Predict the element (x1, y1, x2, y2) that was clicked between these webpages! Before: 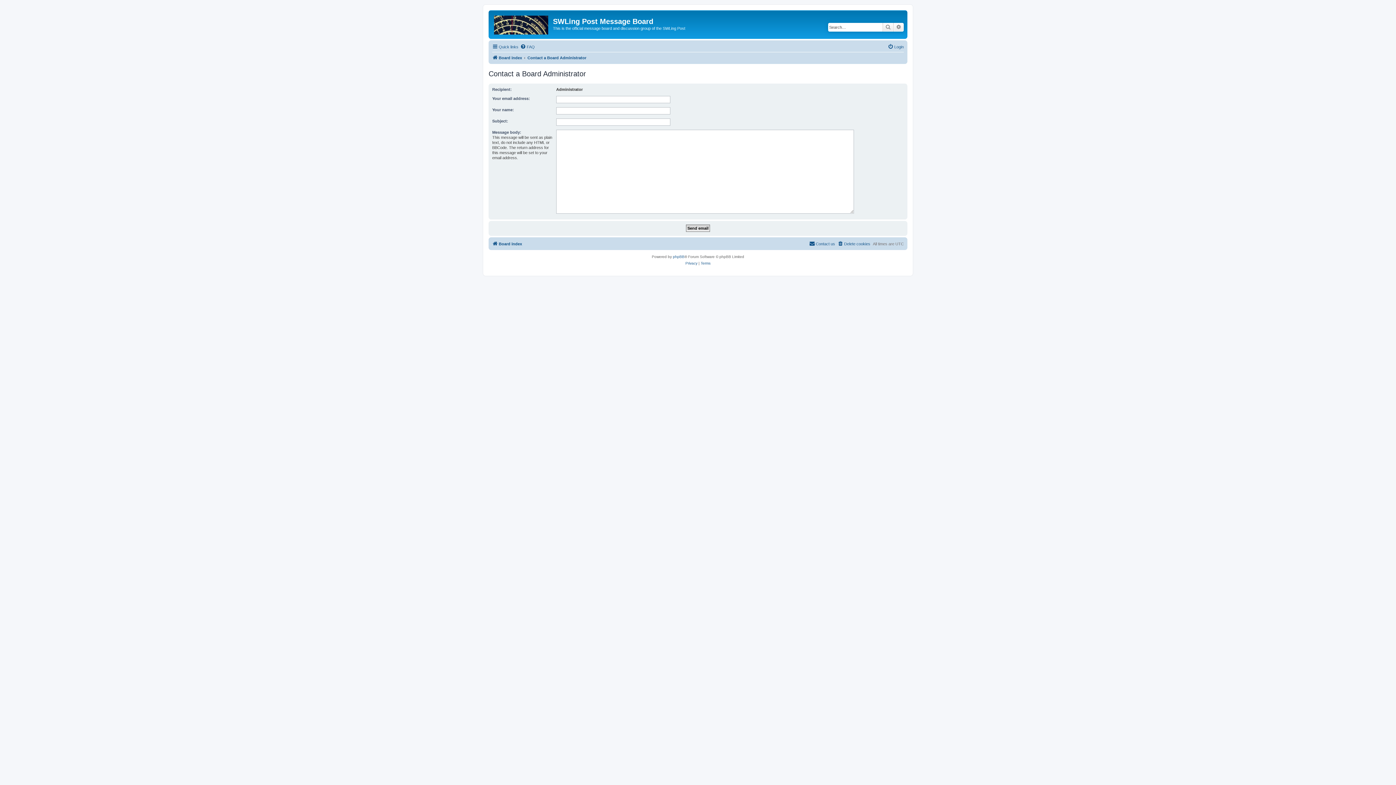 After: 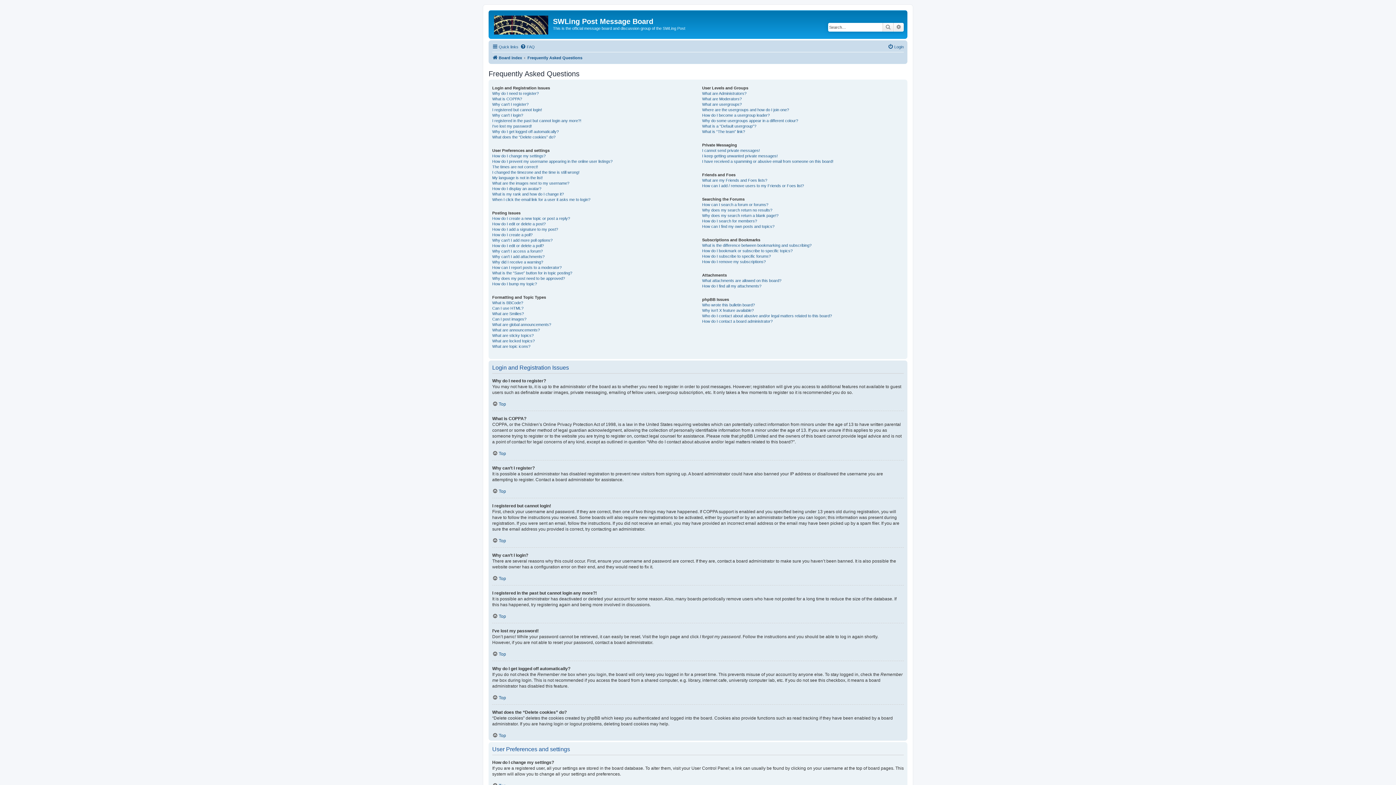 Action: bbox: (520, 42, 534, 51) label: FAQ